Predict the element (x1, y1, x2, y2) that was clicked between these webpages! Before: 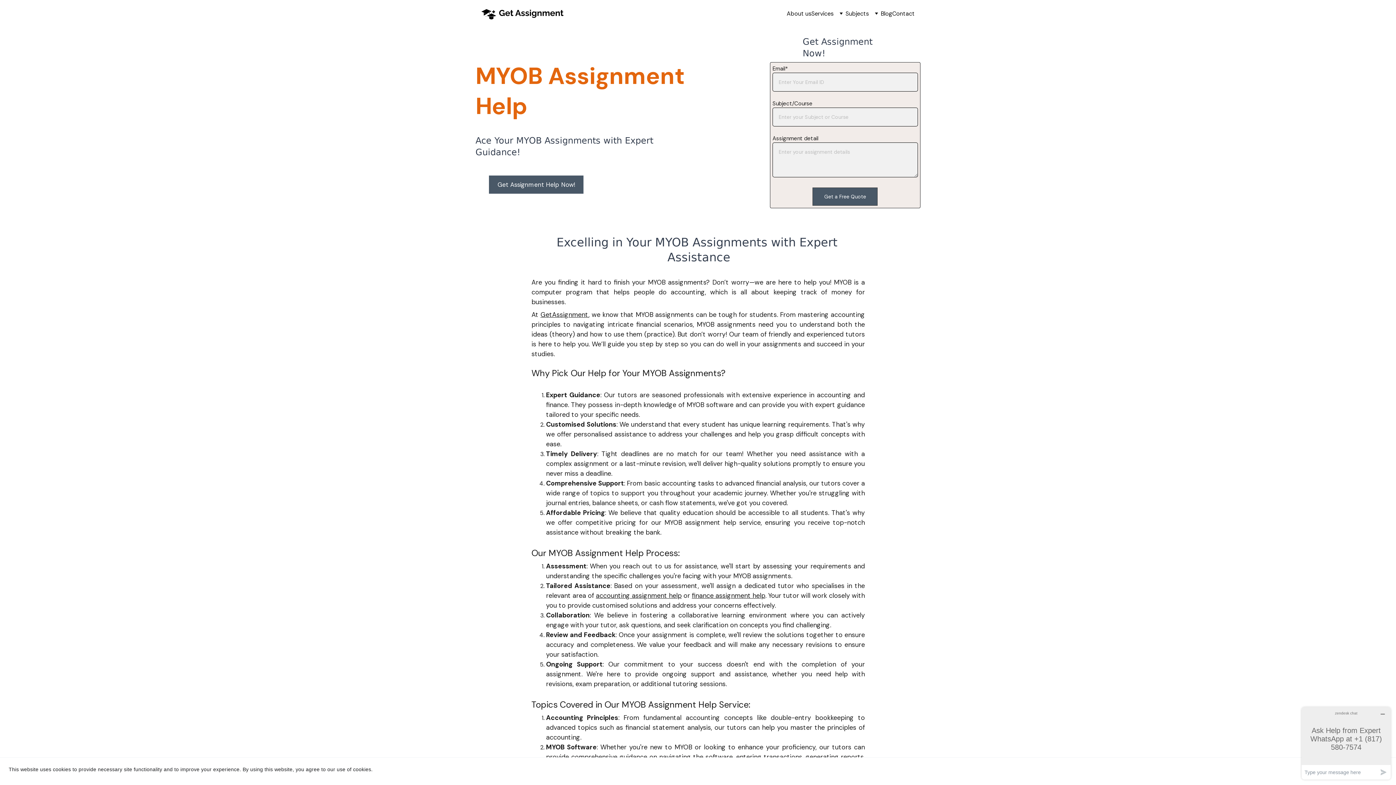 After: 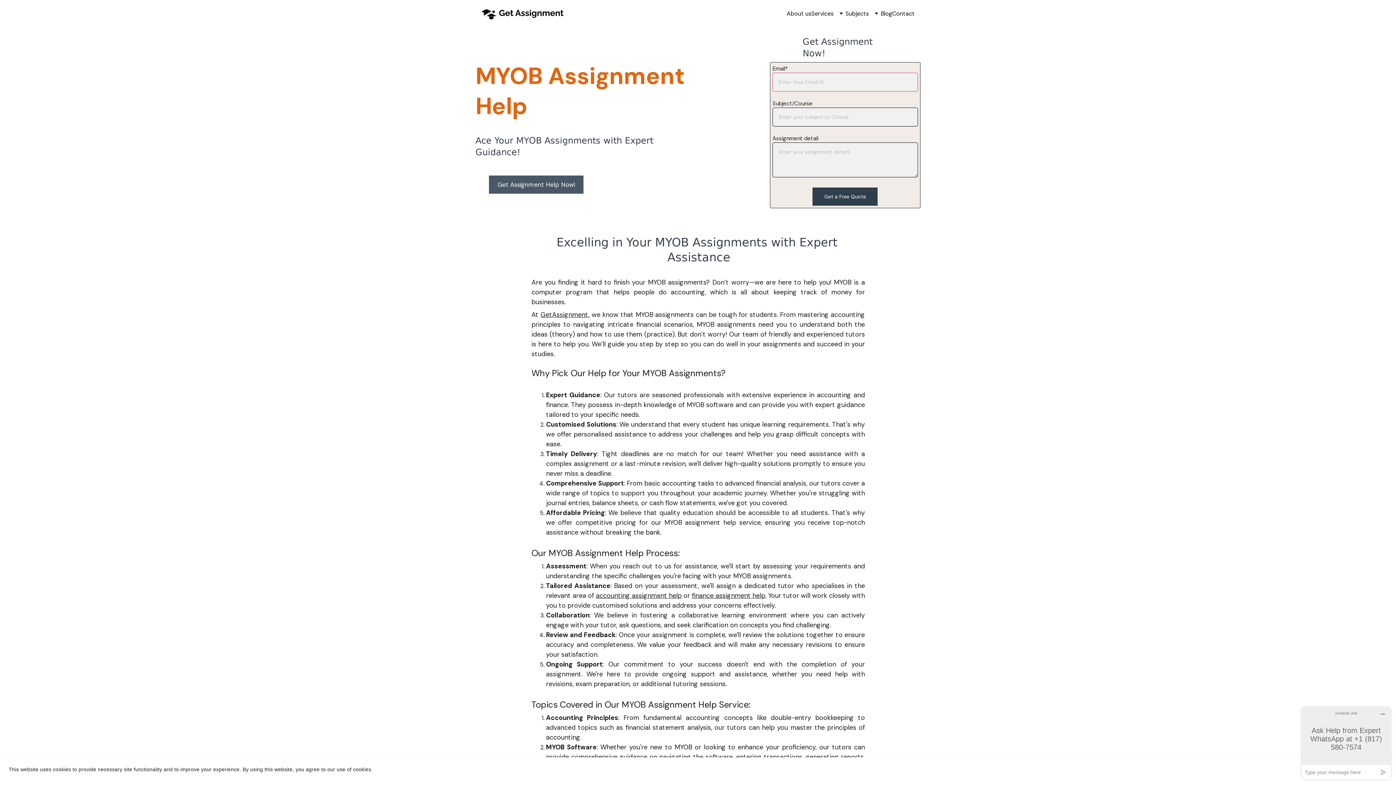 Action: label: Get a Free Quote bbox: (812, 187, 877, 205)